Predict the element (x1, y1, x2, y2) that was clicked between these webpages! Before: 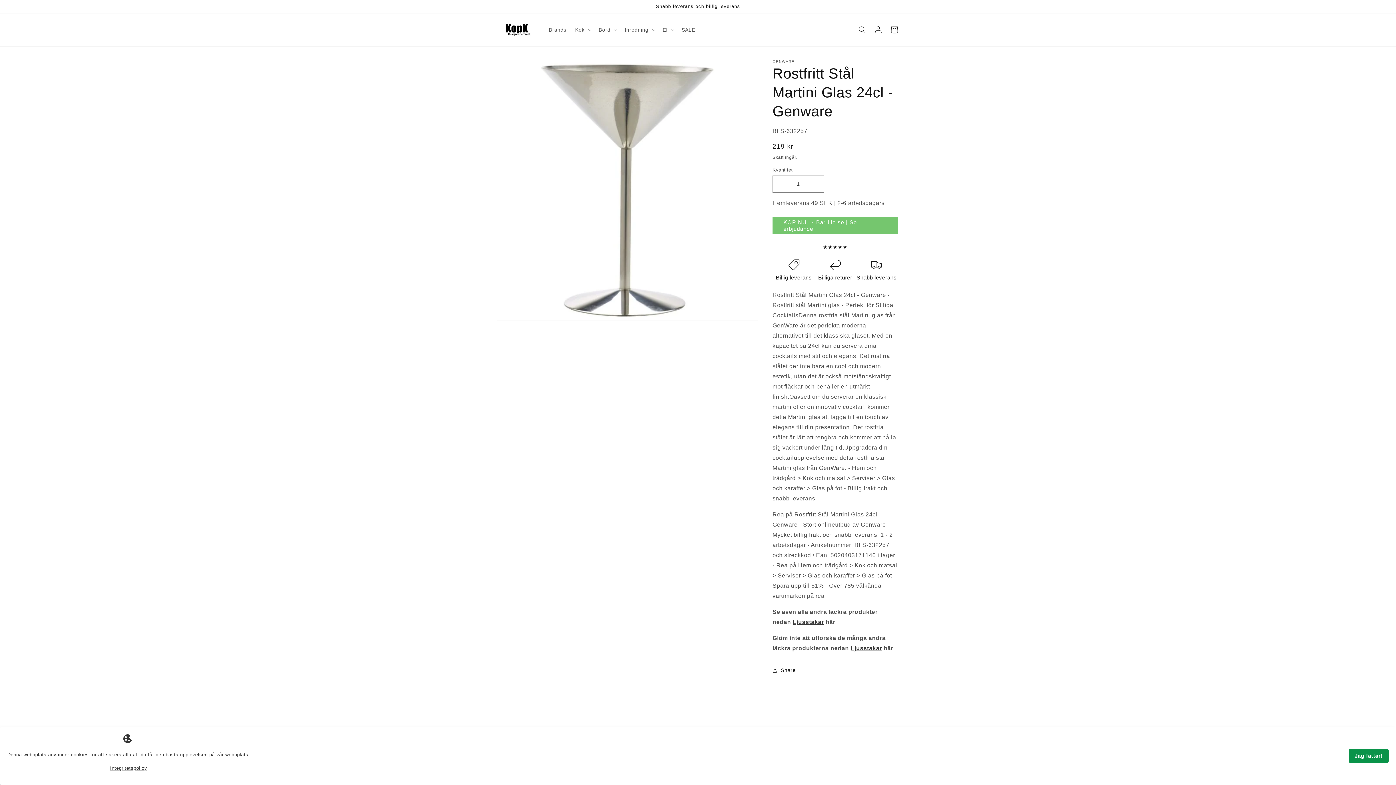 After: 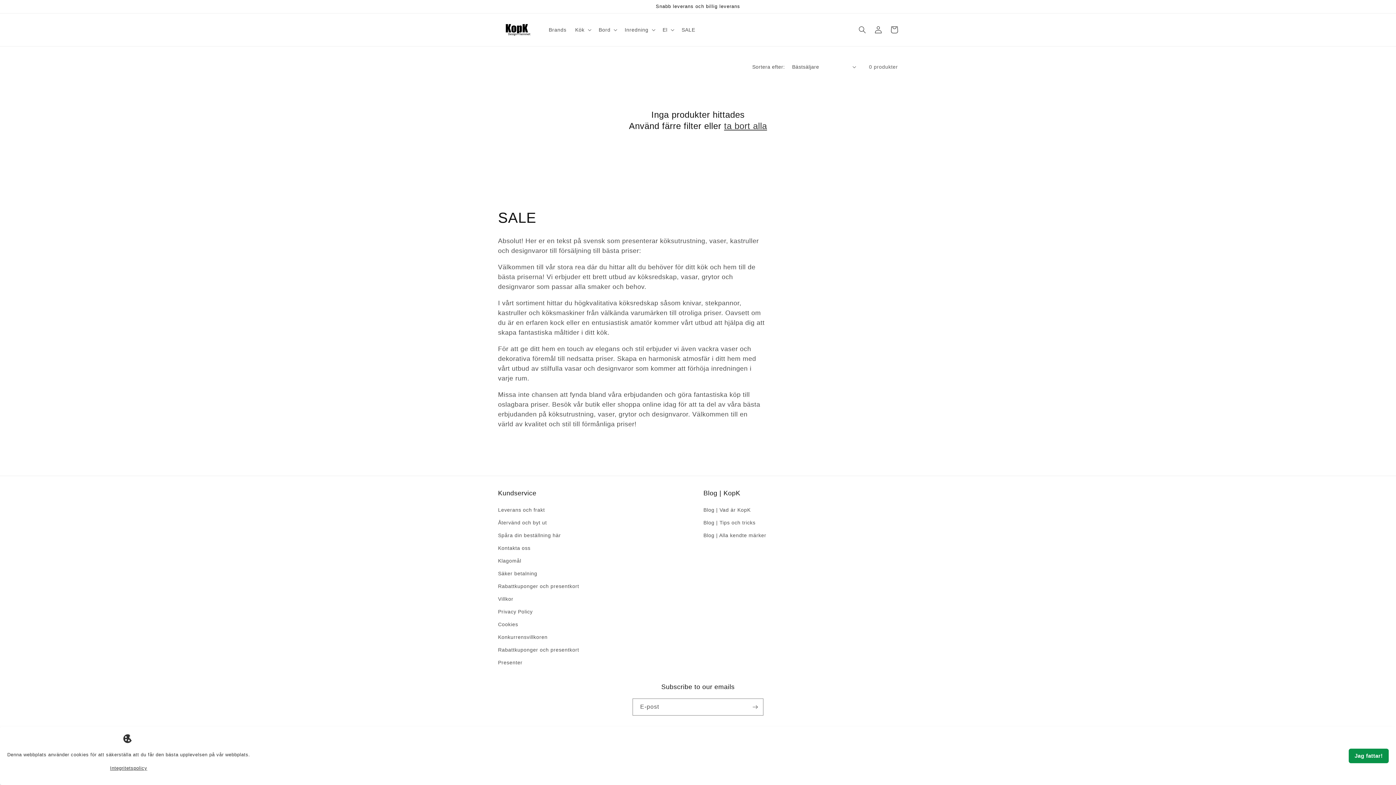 Action: bbox: (677, 22, 699, 37) label: SALE